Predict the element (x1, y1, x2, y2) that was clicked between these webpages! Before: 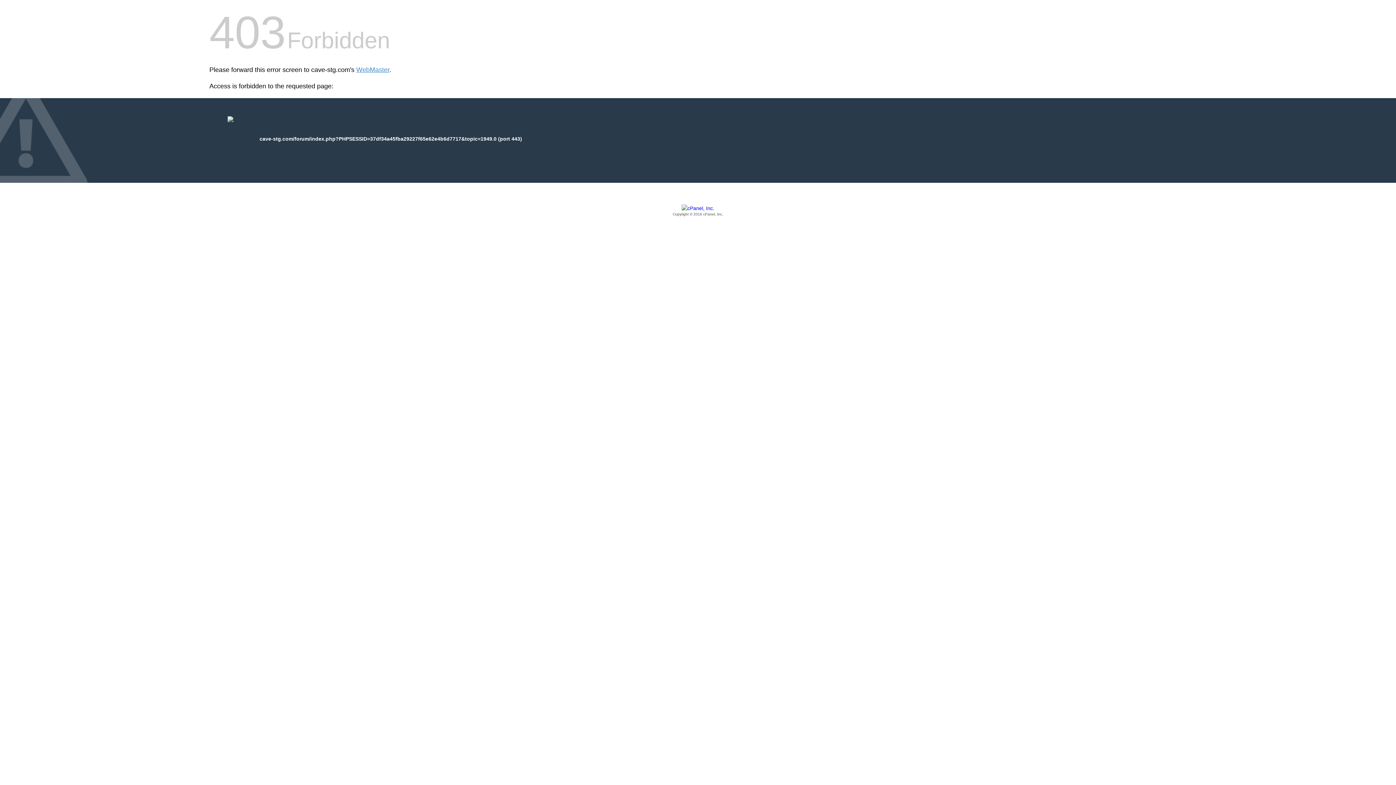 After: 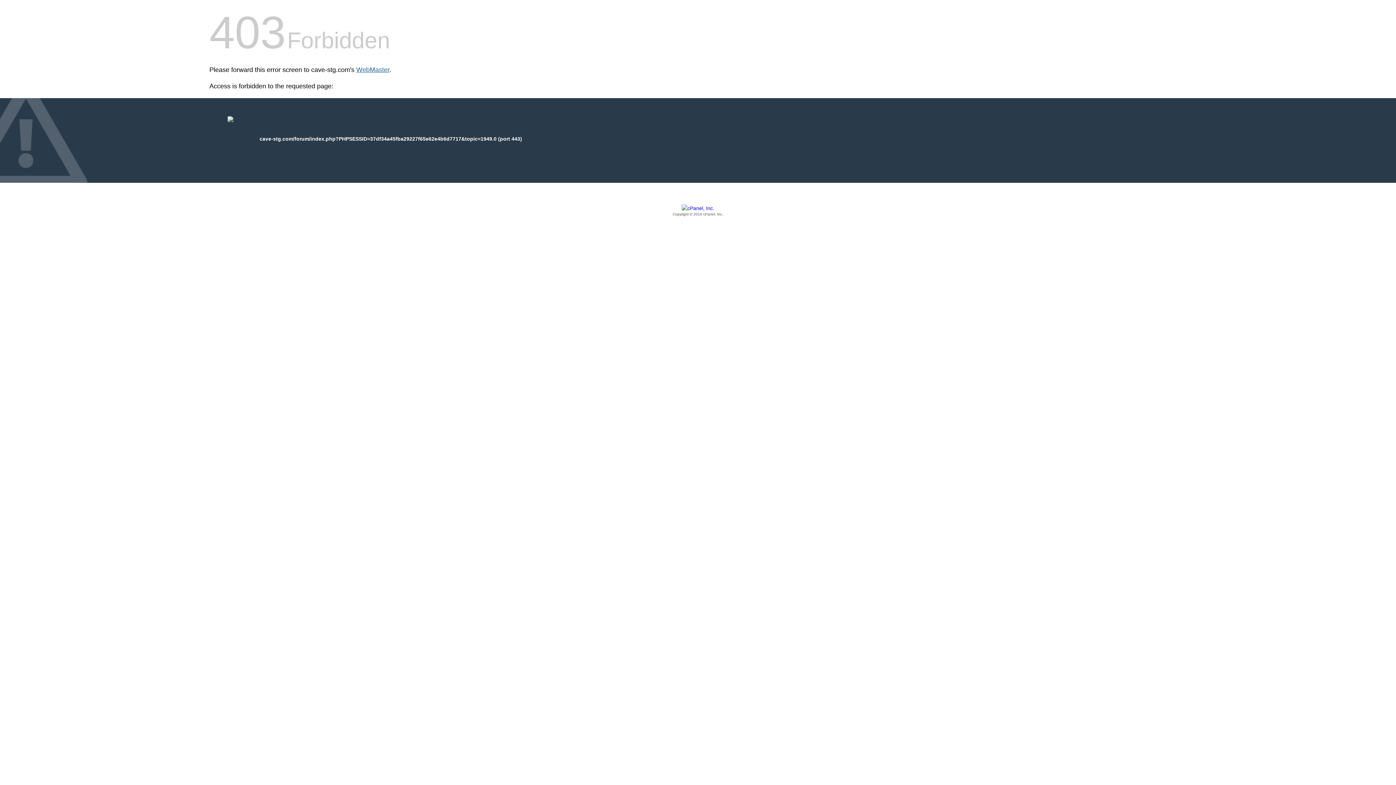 Action: label: WebMaster bbox: (356, 66, 389, 73)